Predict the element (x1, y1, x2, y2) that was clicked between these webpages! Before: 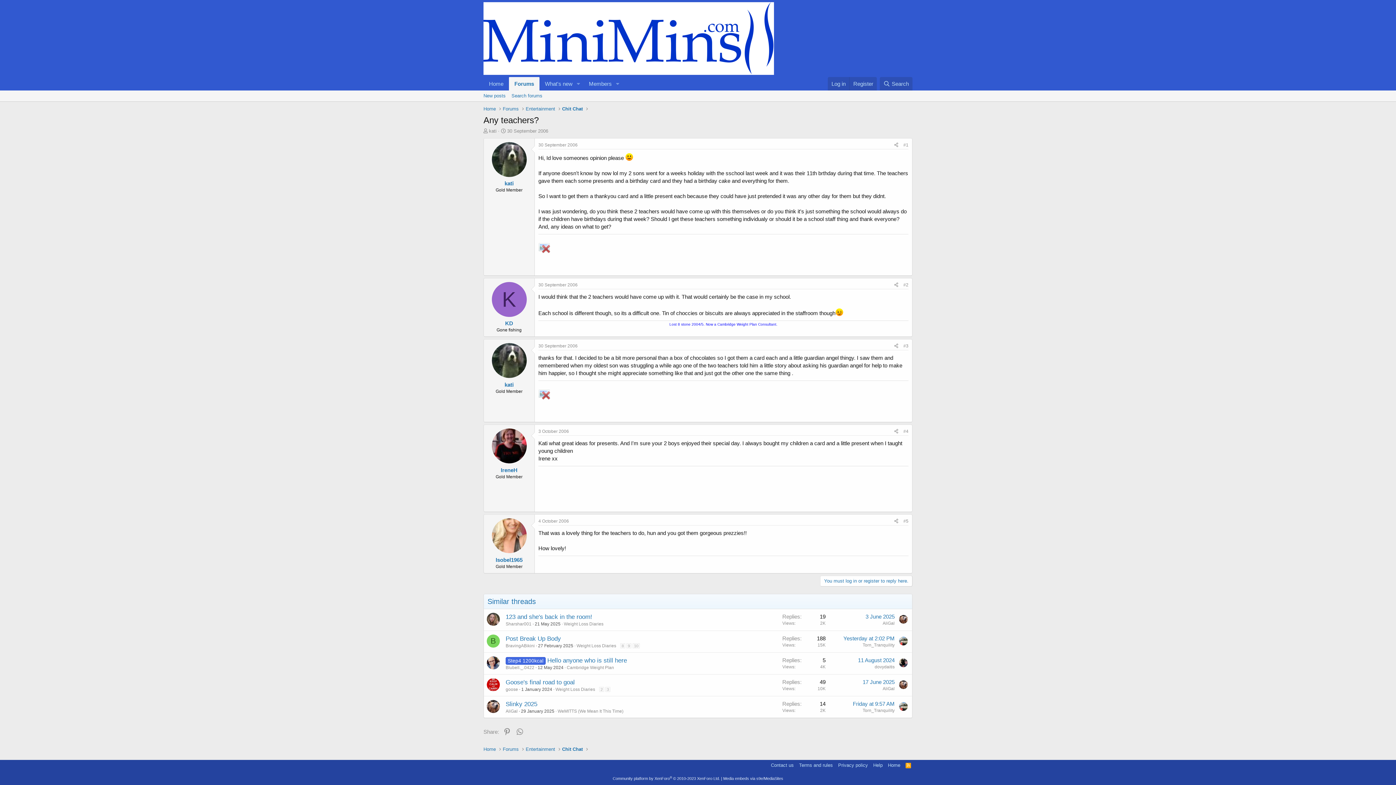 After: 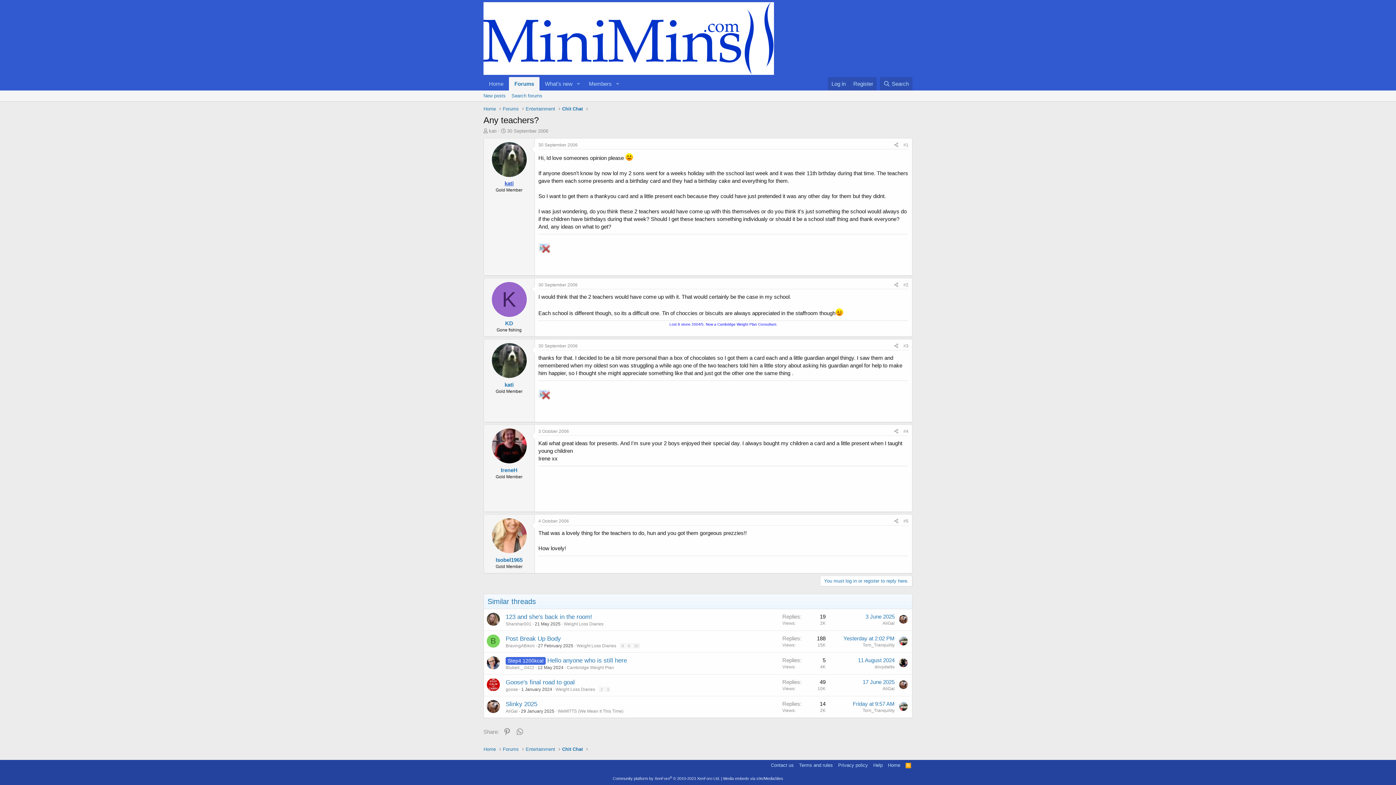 Action: bbox: (504, 180, 513, 186) label: kati